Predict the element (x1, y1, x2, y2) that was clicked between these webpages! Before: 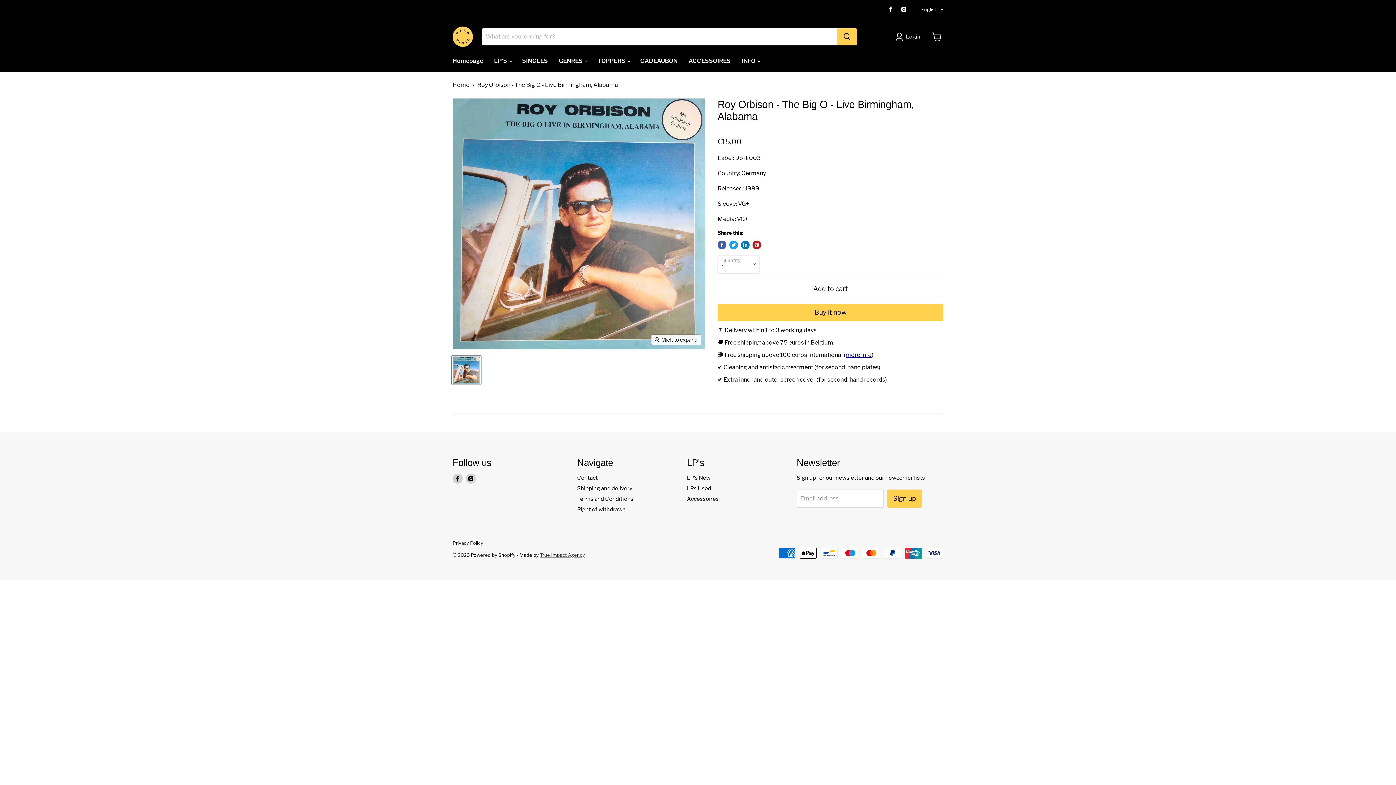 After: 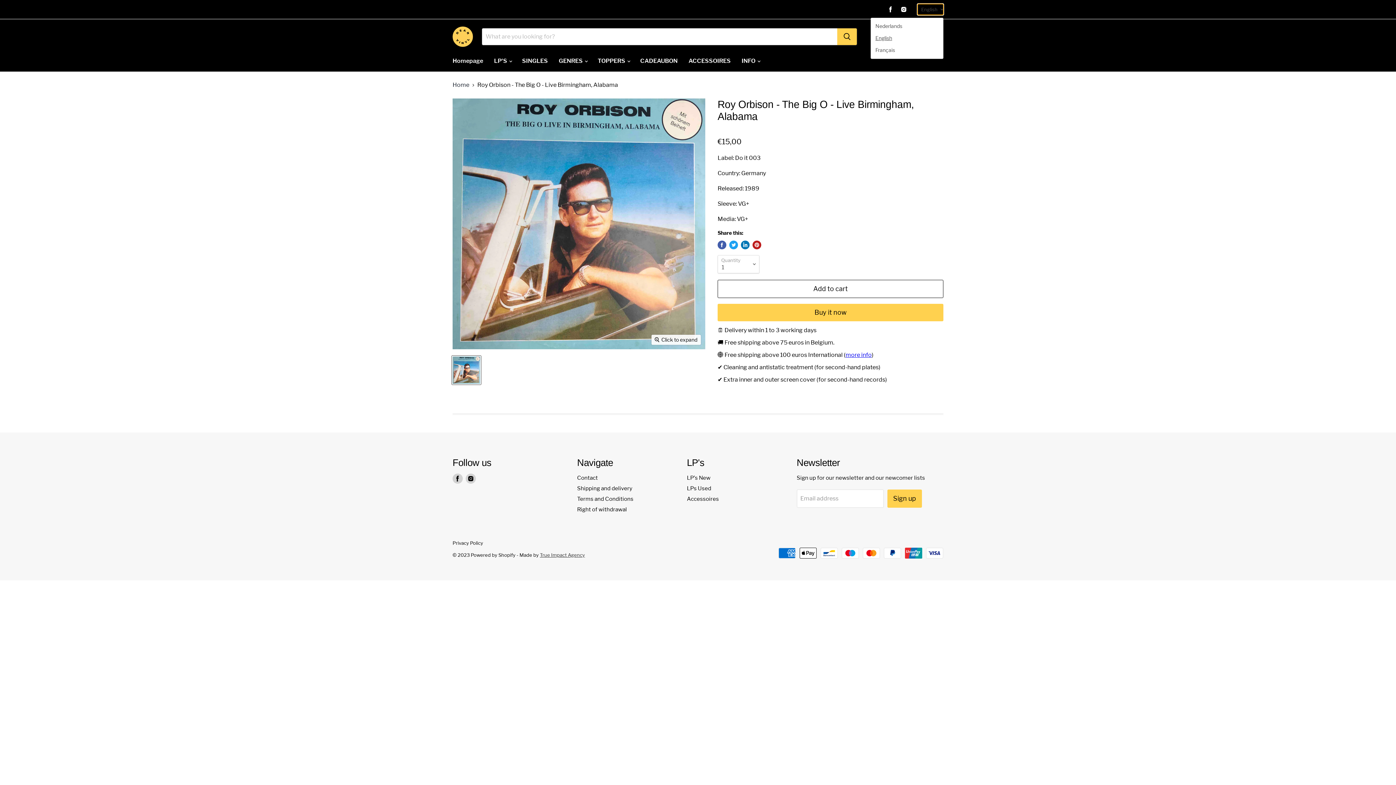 Action: bbox: (917, 4, 943, 14) label: English